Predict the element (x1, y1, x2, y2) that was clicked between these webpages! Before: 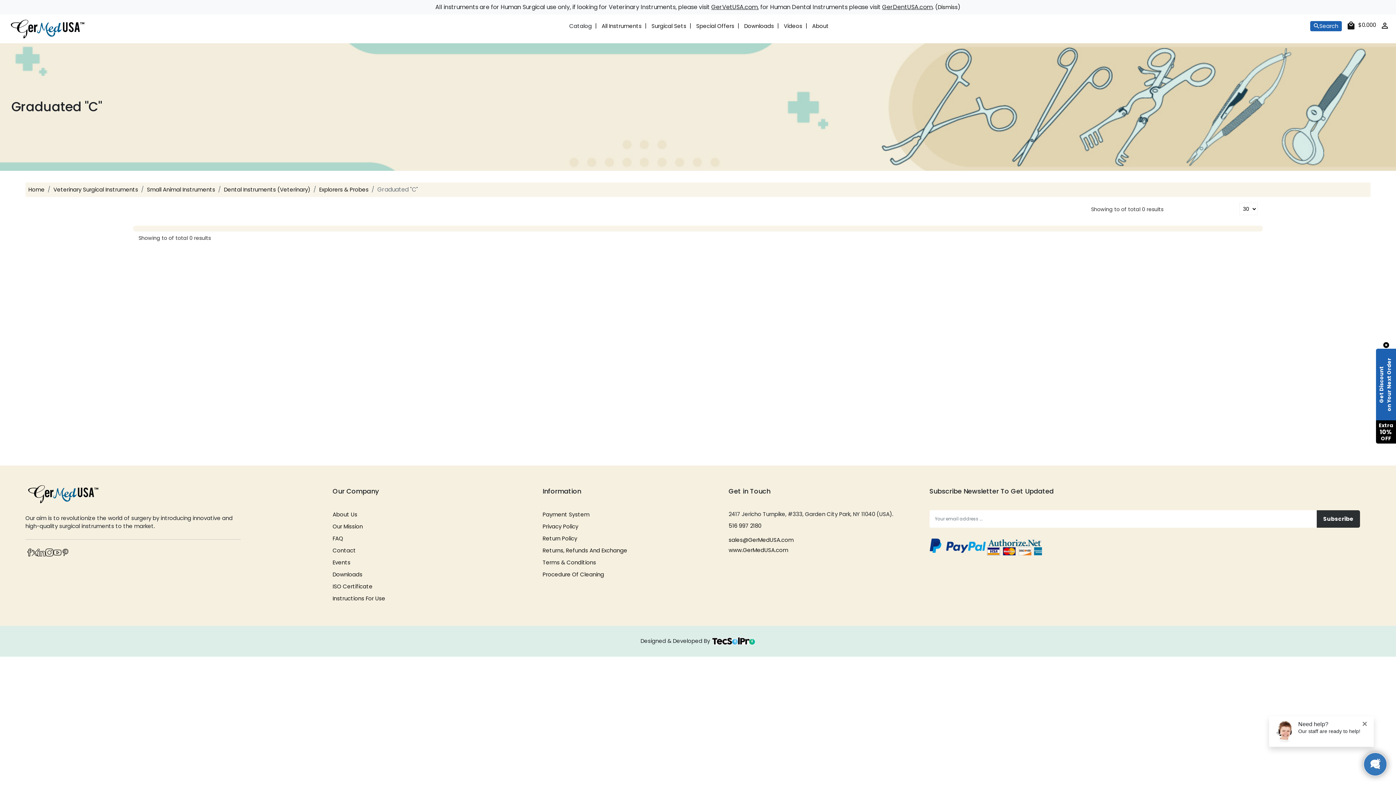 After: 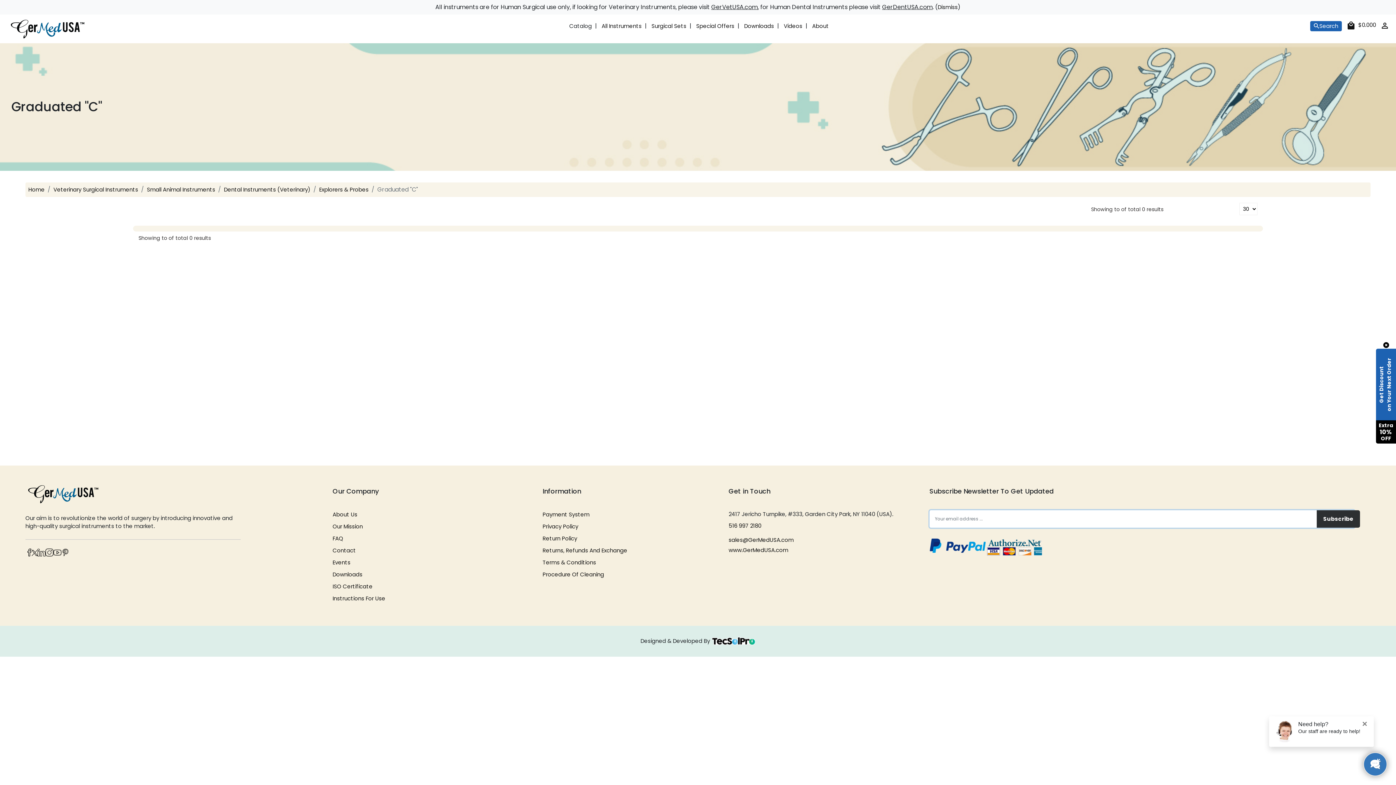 Action: bbox: (1317, 510, 1360, 527) label: Subscribe